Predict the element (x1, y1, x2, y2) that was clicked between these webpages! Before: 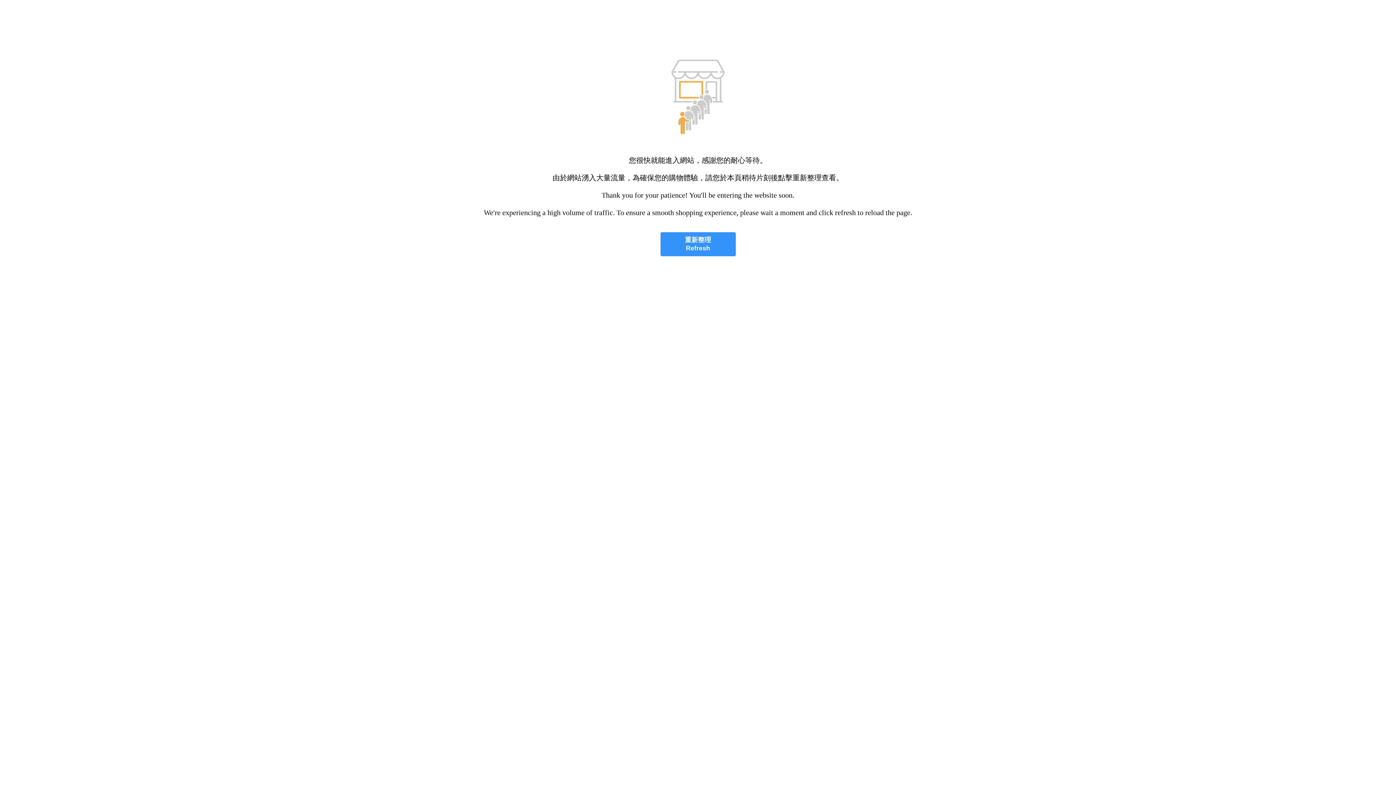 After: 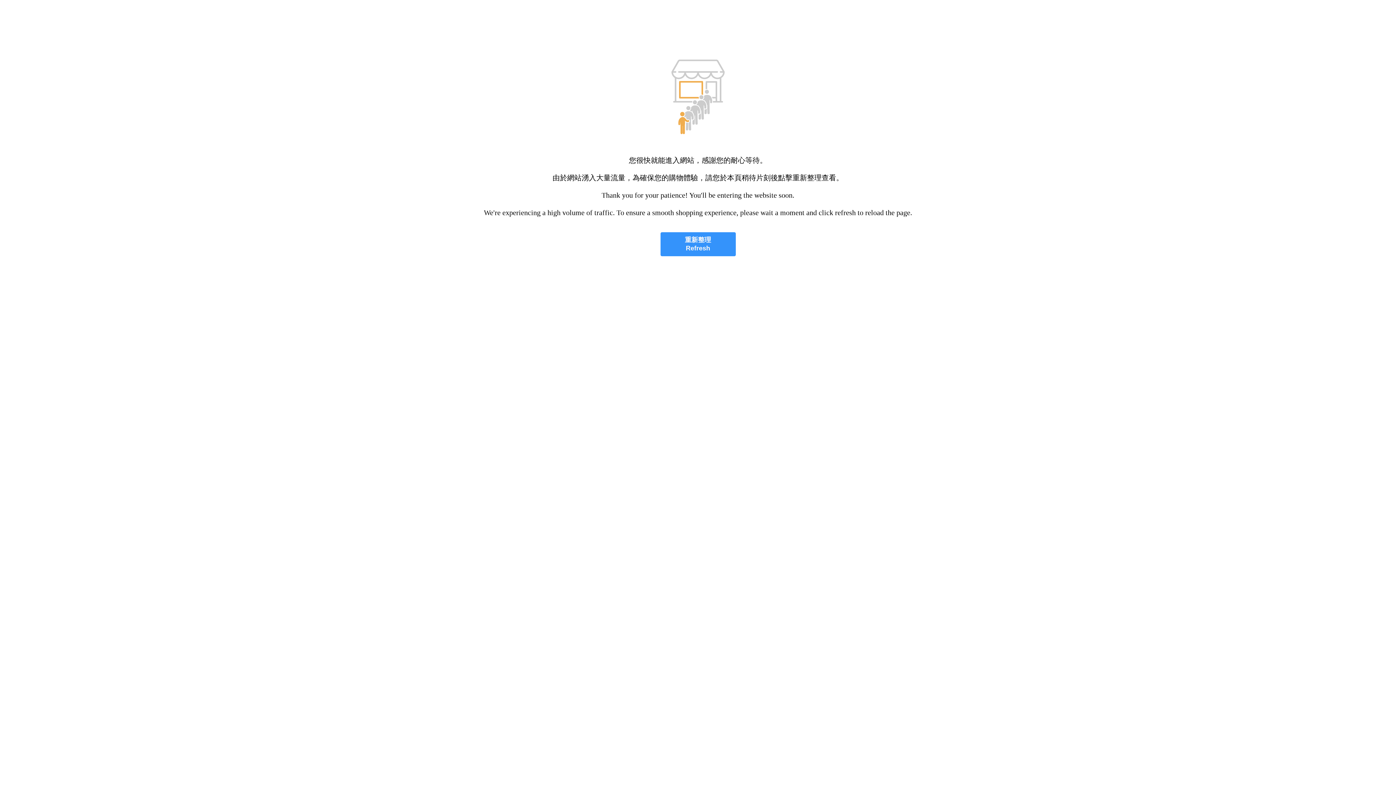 Action: label: 重新整理
Refresh bbox: (660, 232, 735, 256)